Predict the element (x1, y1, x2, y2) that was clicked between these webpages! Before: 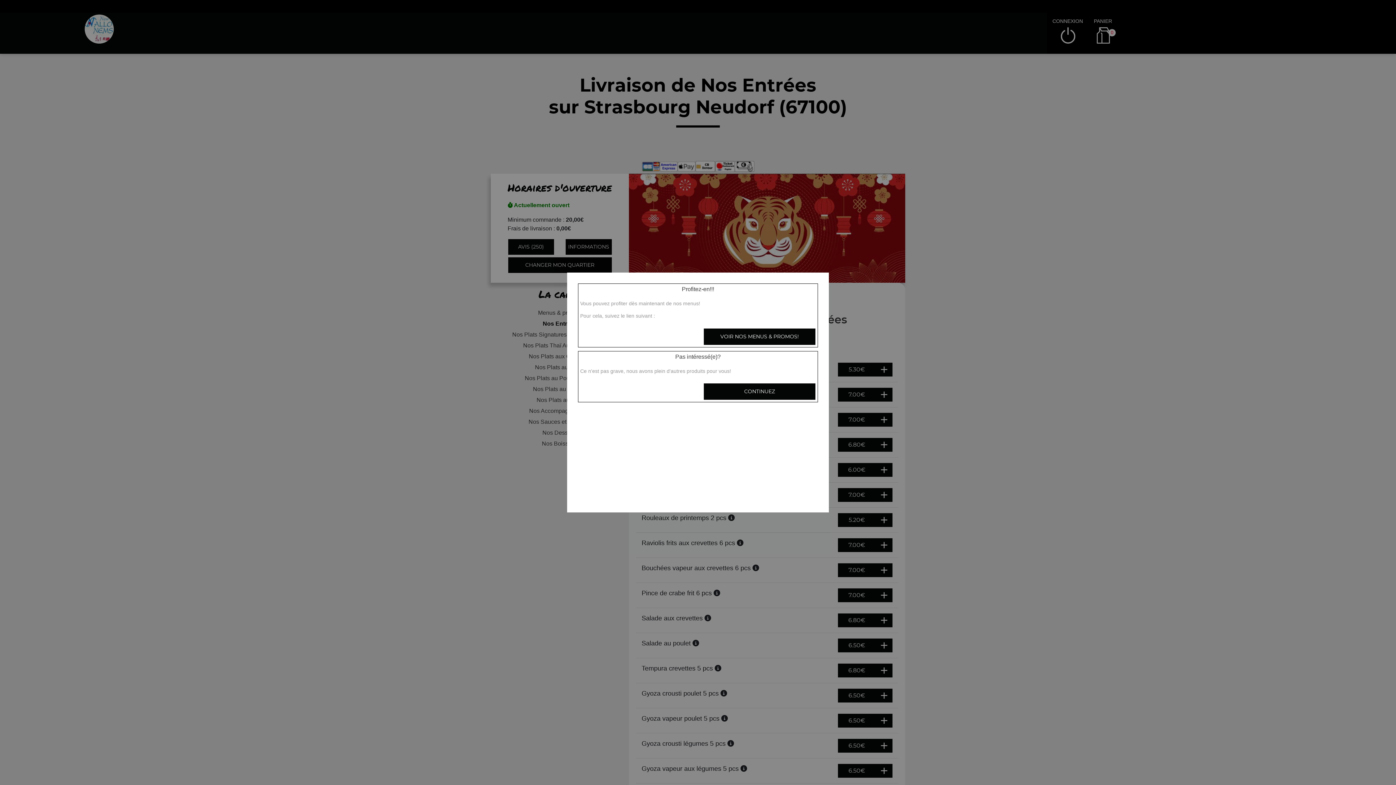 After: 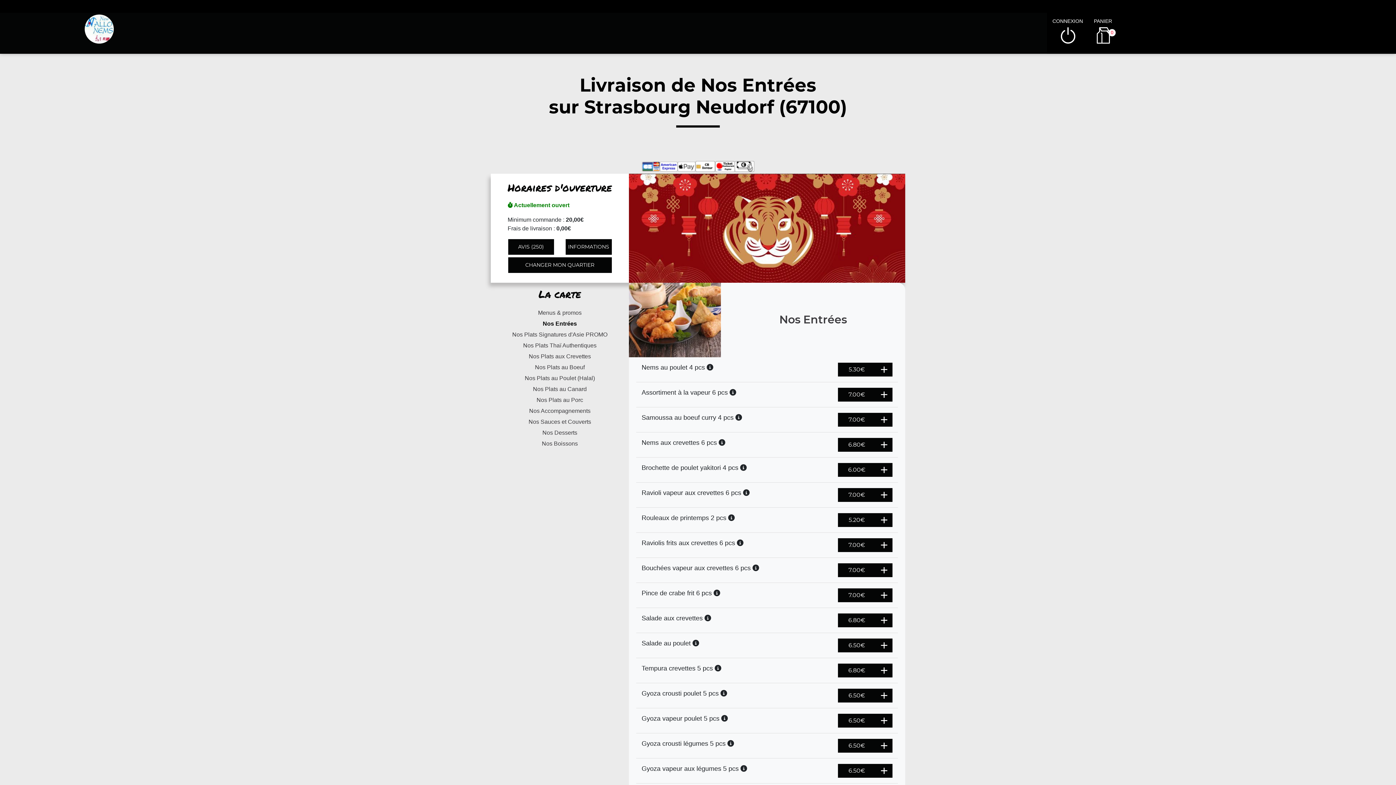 Action: label: CONTINUEZ bbox: (703, 383, 816, 400)